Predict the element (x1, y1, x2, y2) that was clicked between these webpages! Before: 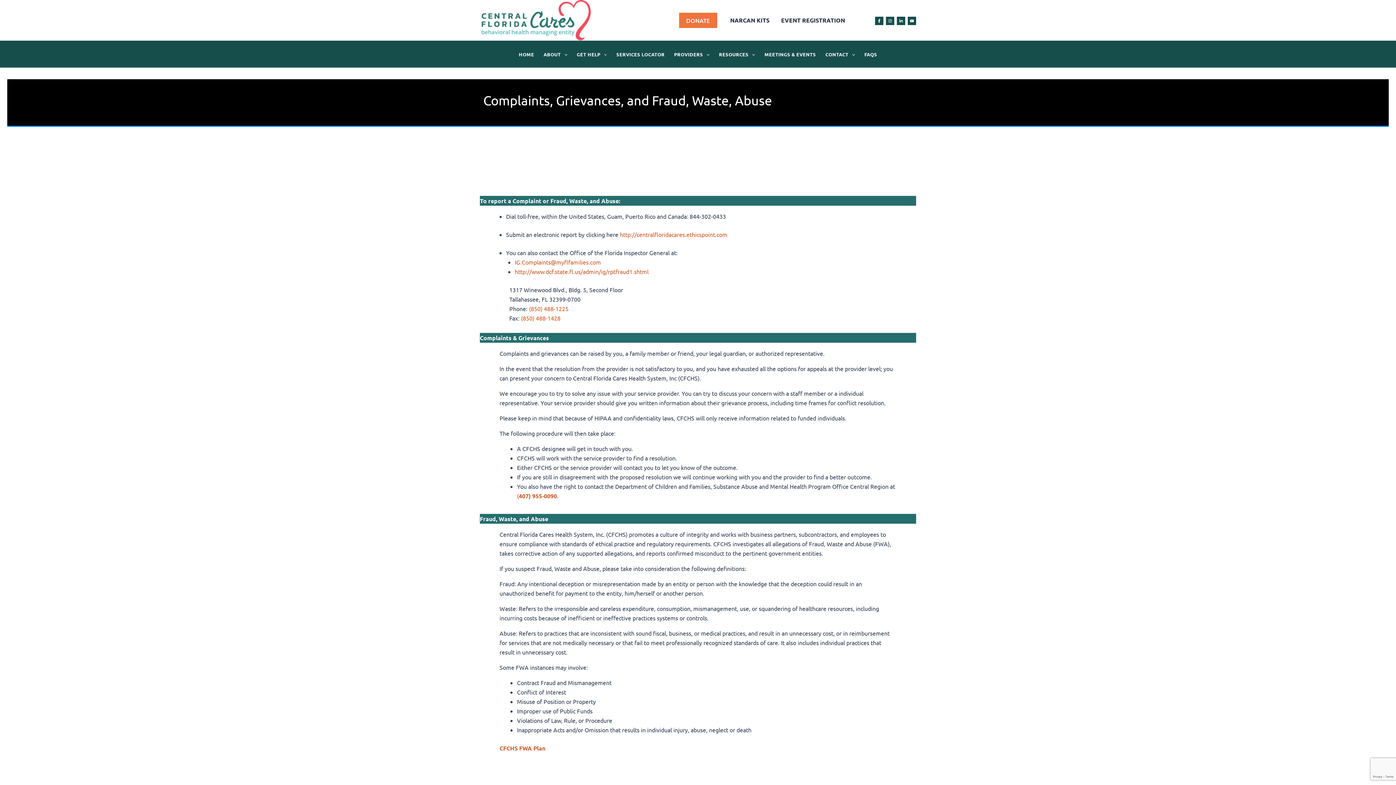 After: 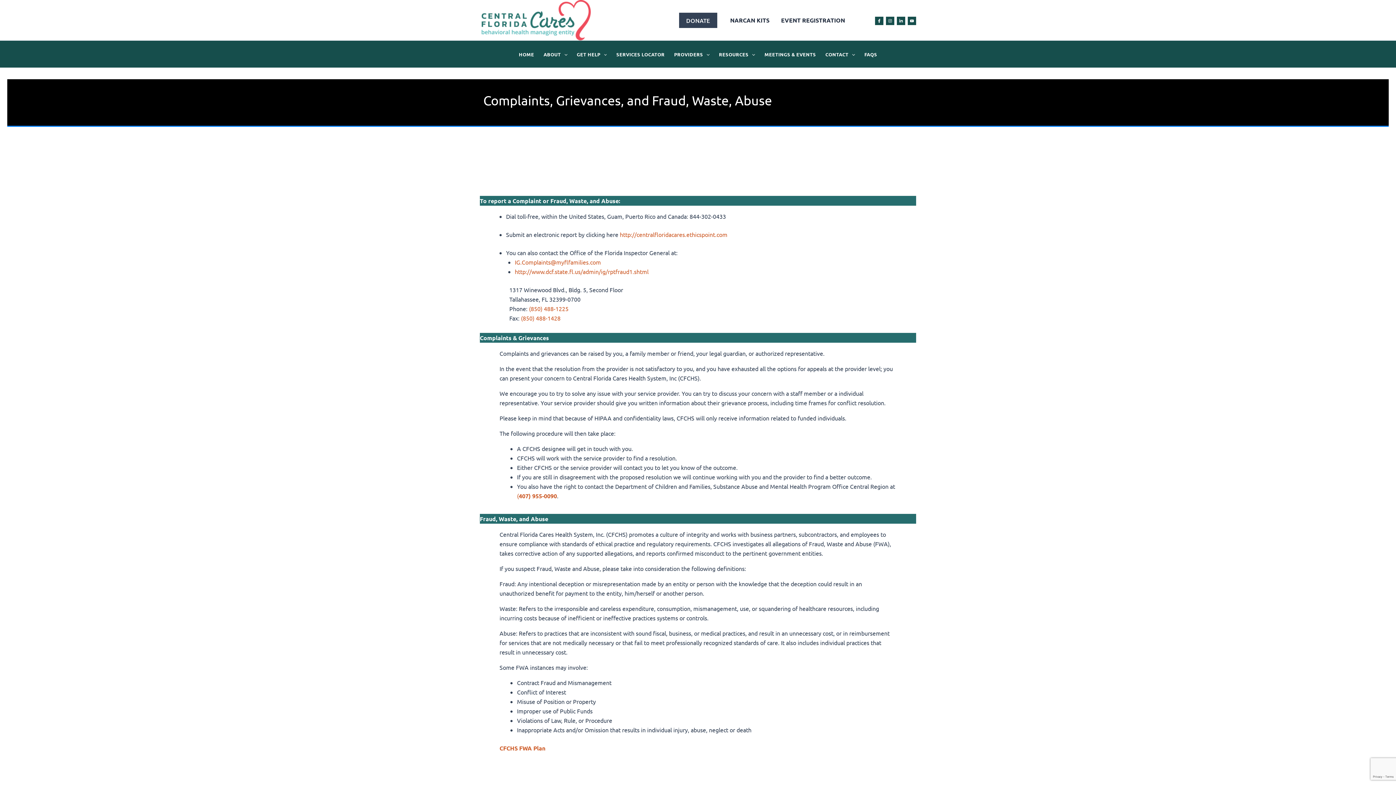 Action: label: DONATE bbox: (679, 12, 717, 27)